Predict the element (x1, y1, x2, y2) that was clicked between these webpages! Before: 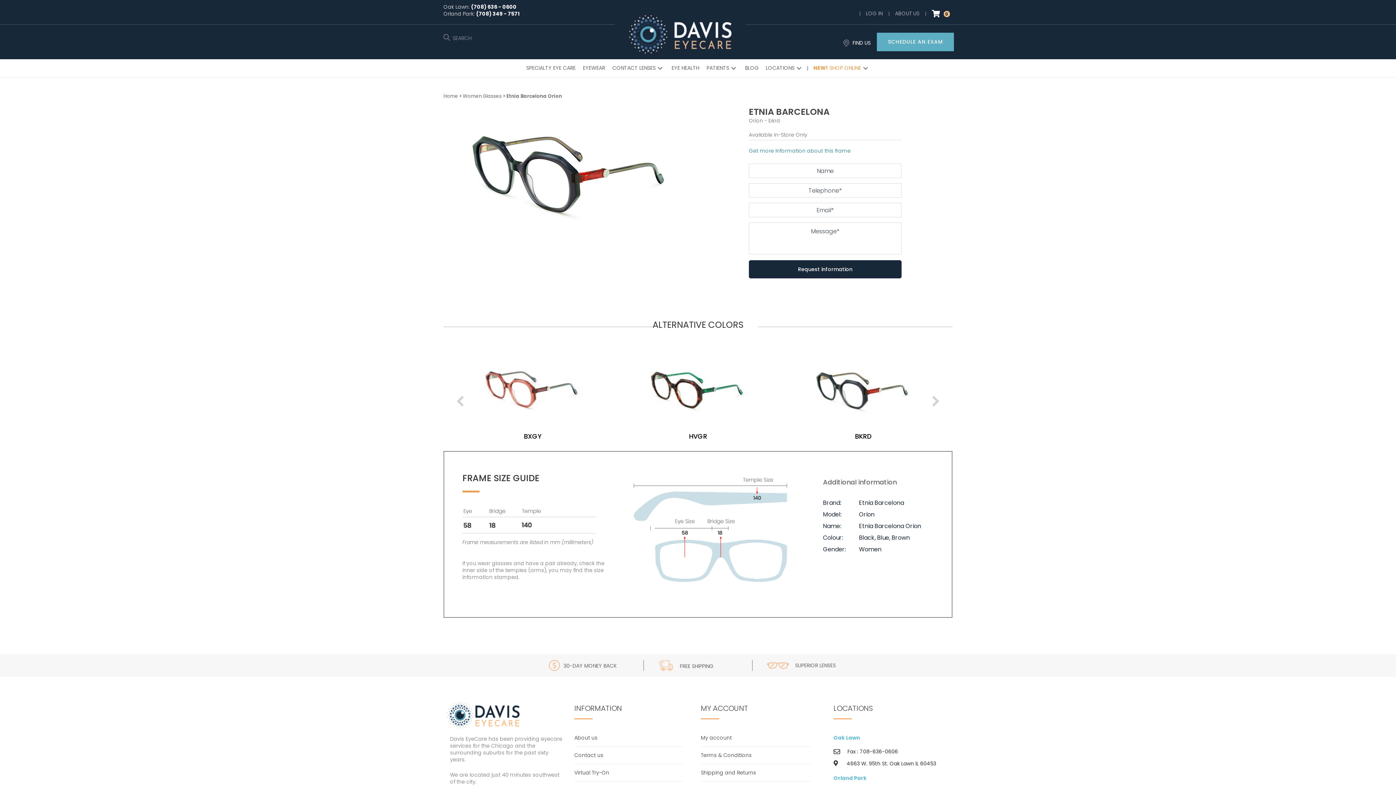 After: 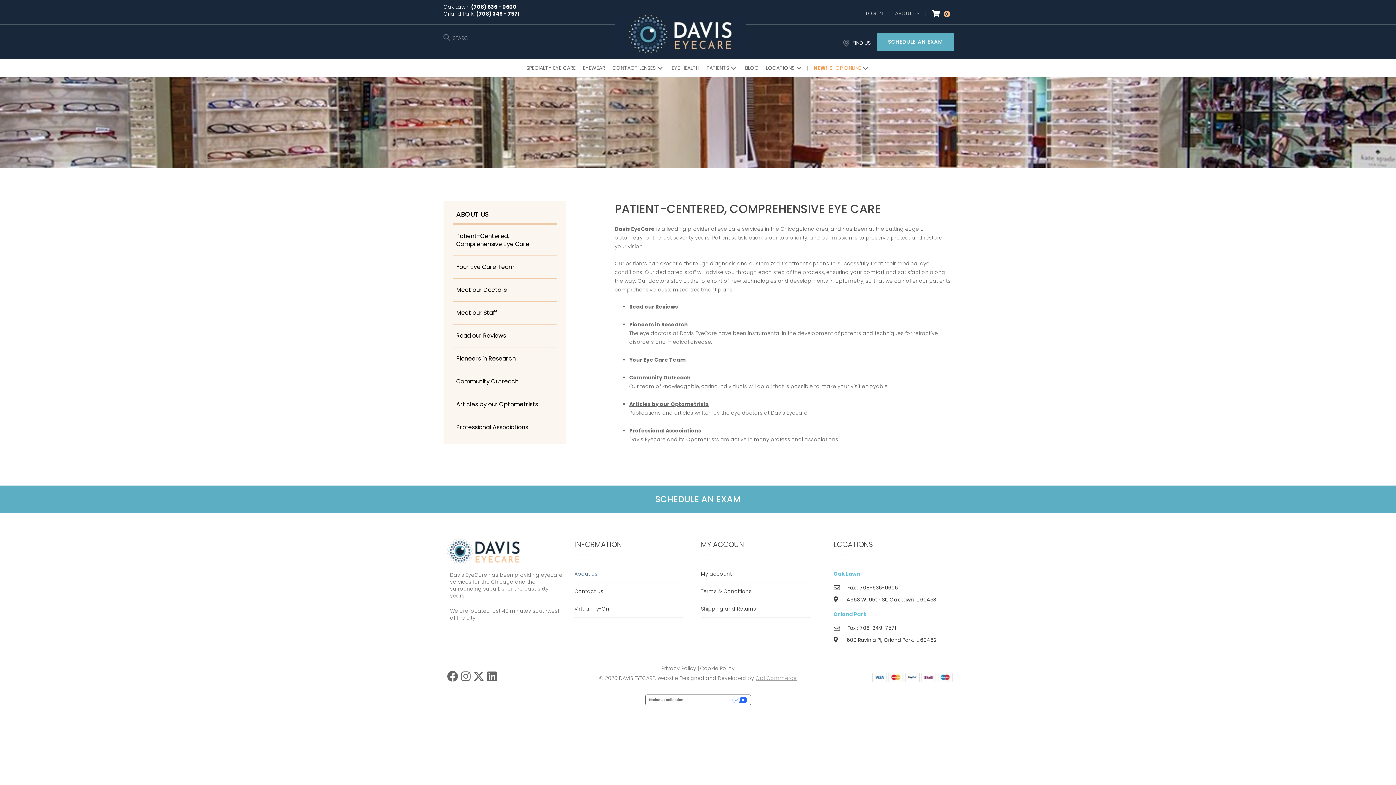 Action: bbox: (895, 9, 919, 17) label: ABOUT US